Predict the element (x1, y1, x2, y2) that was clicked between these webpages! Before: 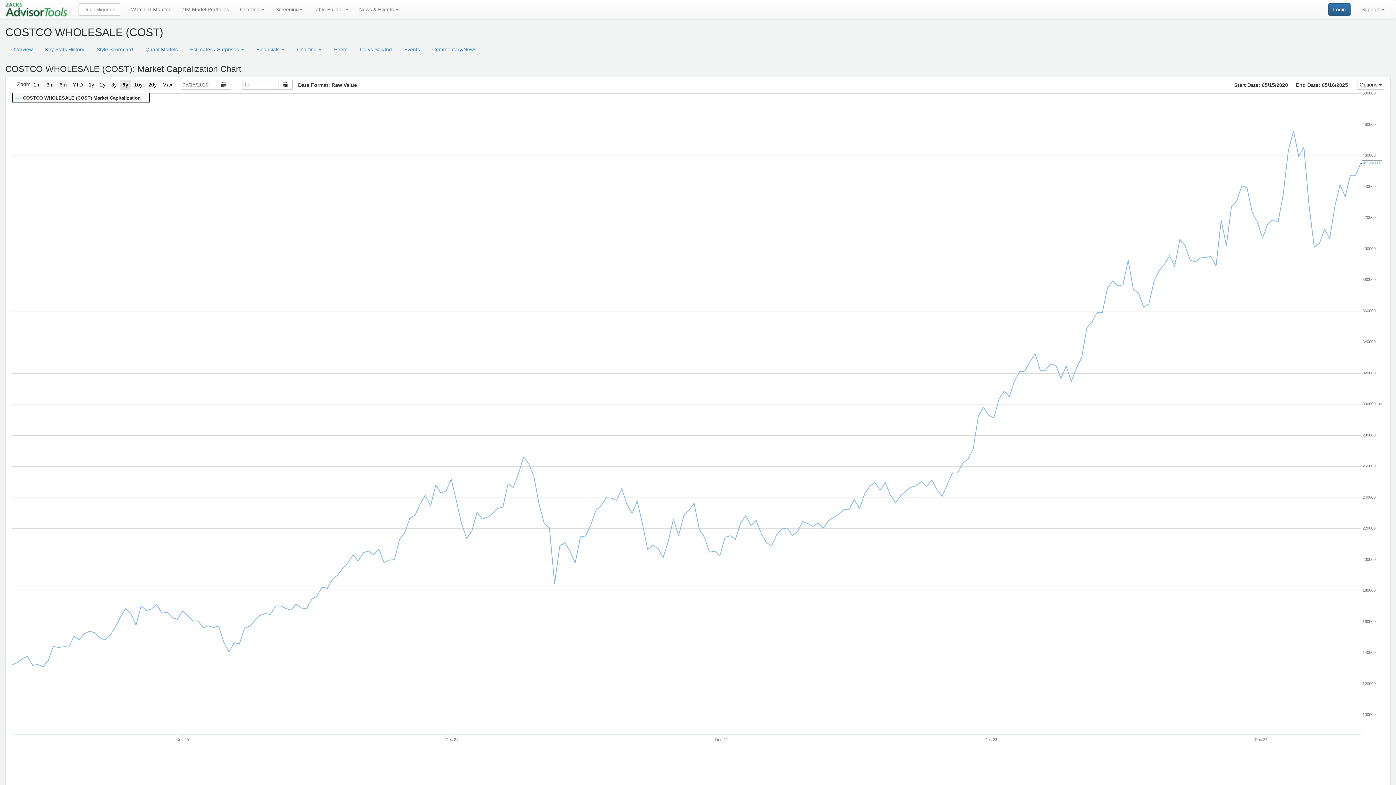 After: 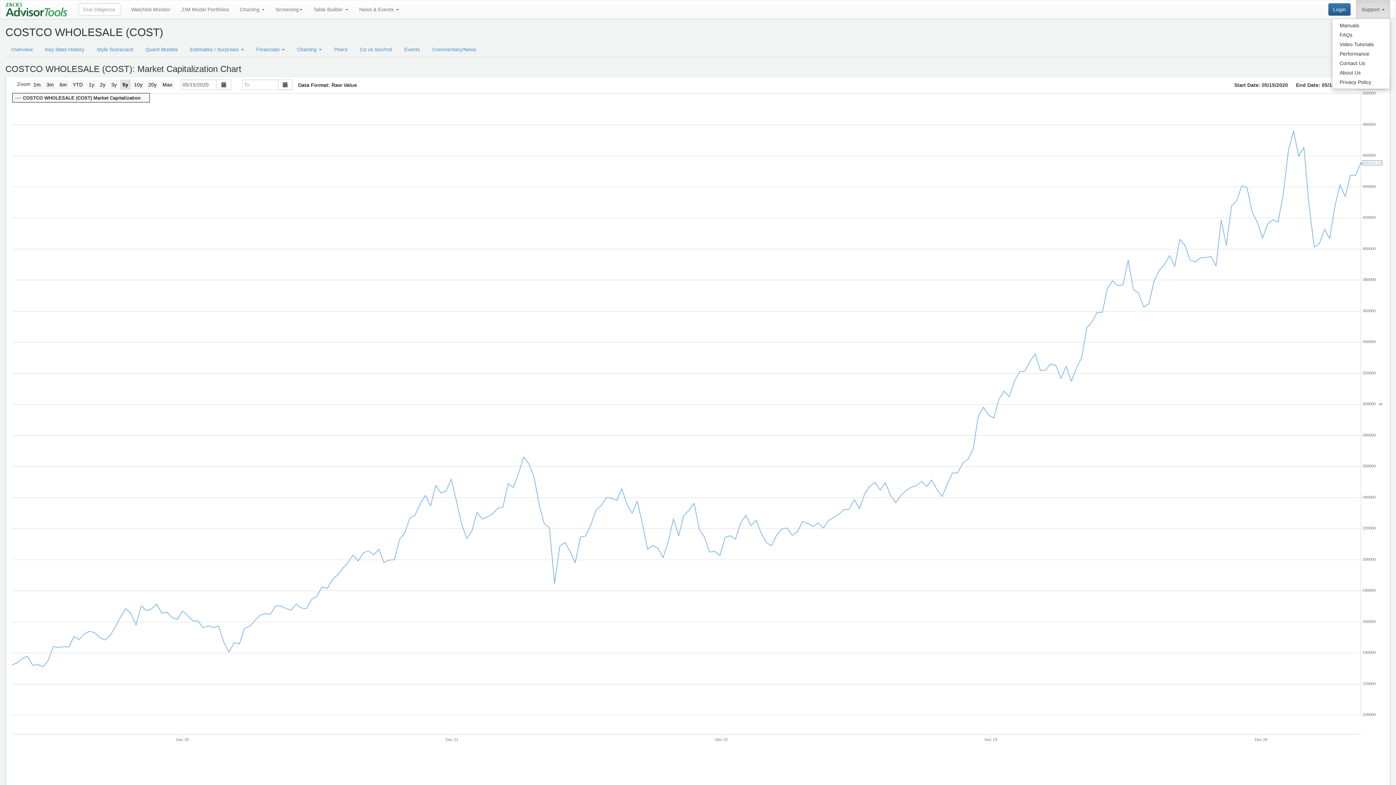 Action: bbox: (1356, 0, 1390, 18) label: Support 